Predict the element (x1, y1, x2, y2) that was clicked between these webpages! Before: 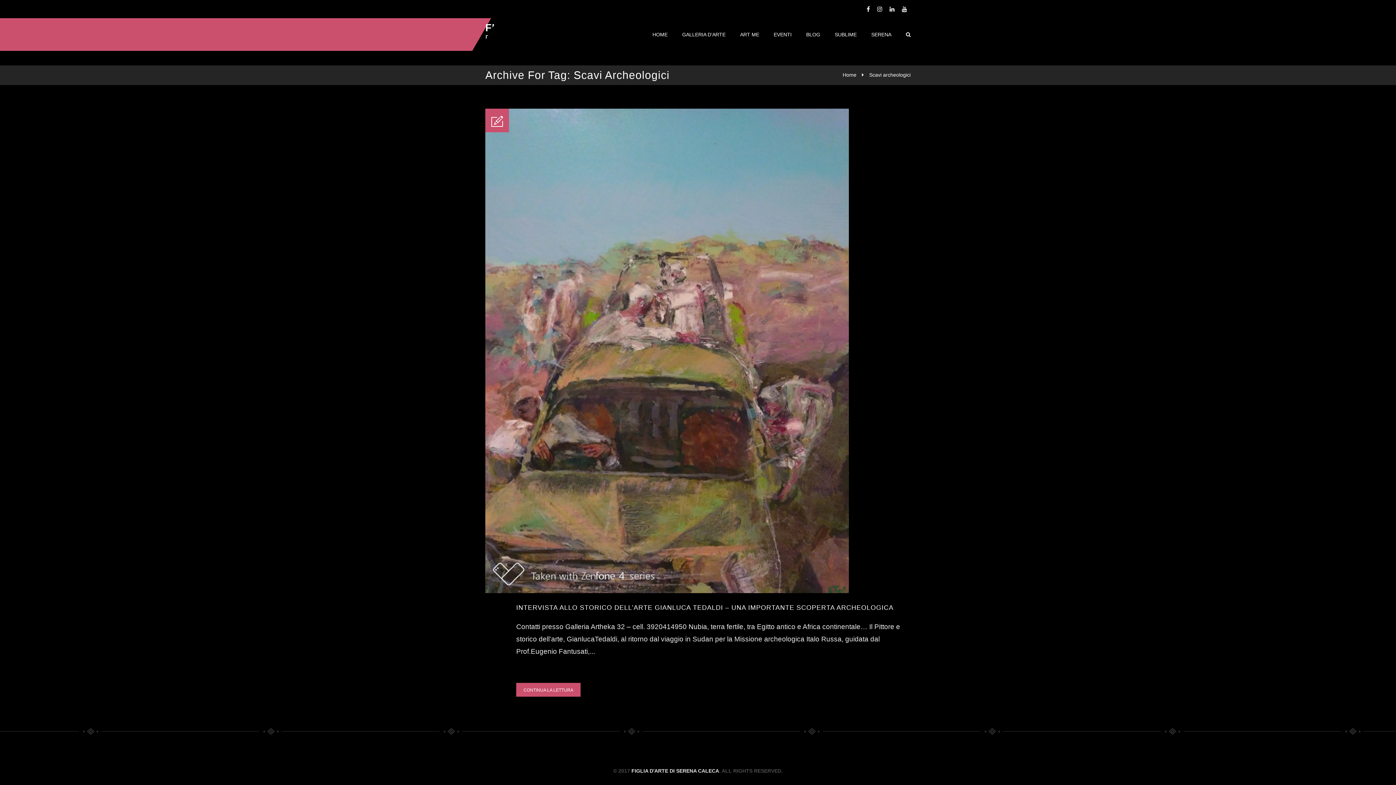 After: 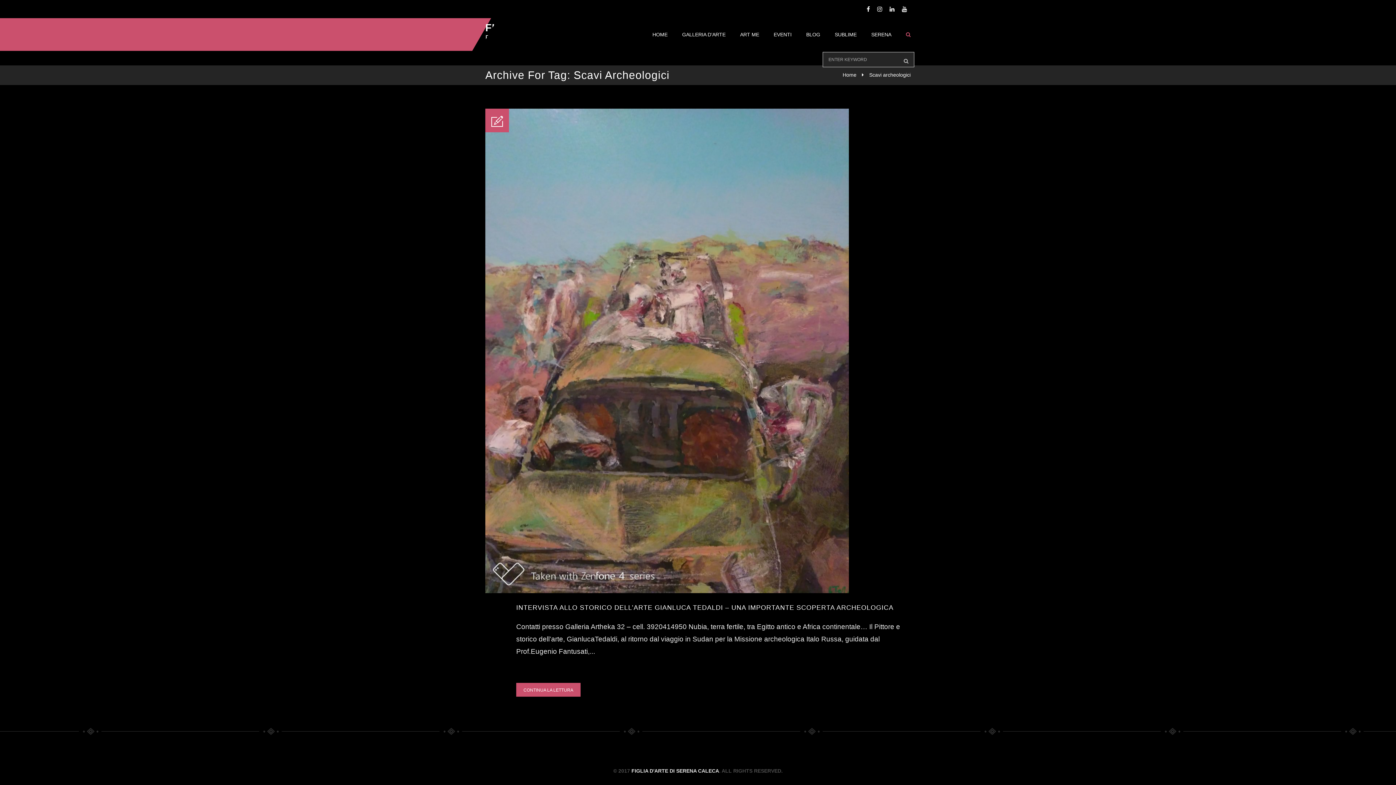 Action: bbox: (906, 31, 910, 37)